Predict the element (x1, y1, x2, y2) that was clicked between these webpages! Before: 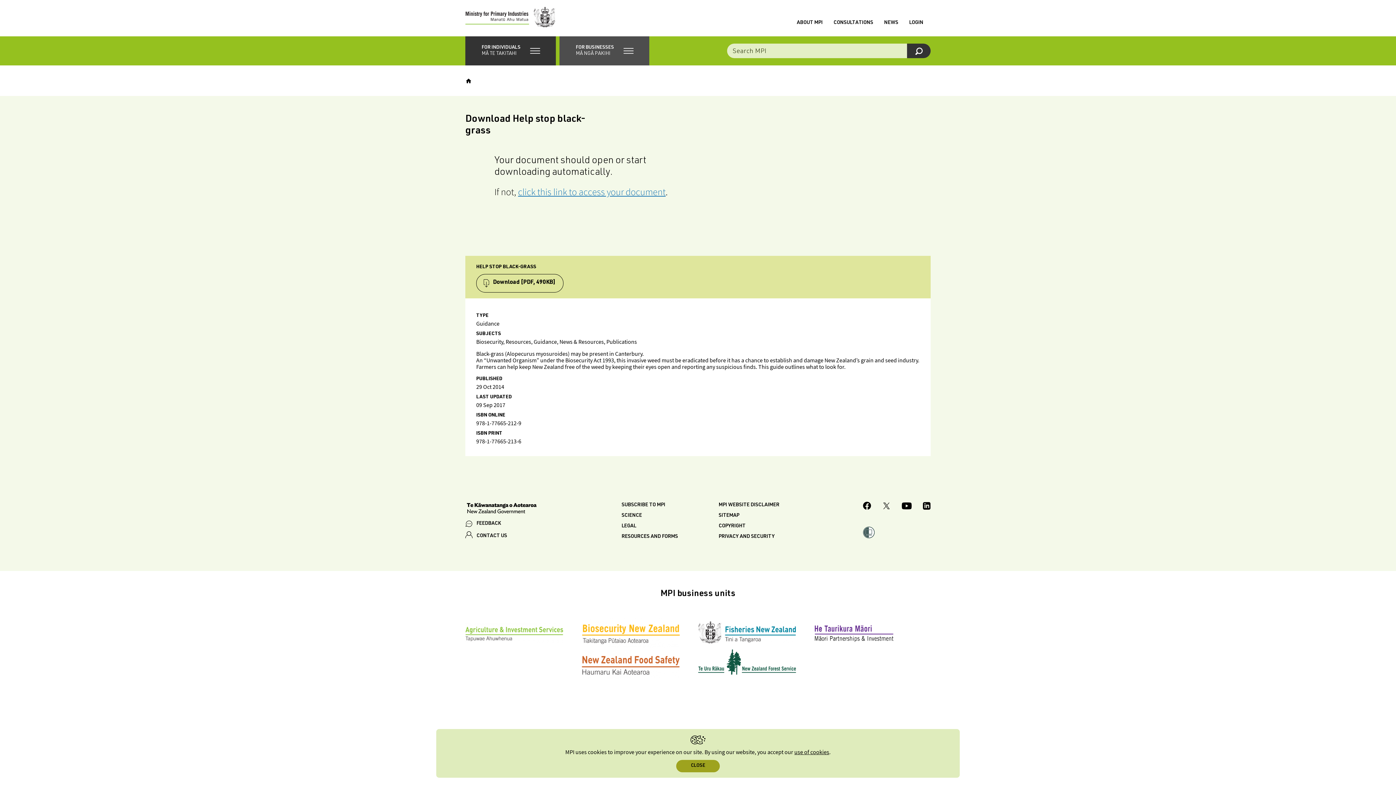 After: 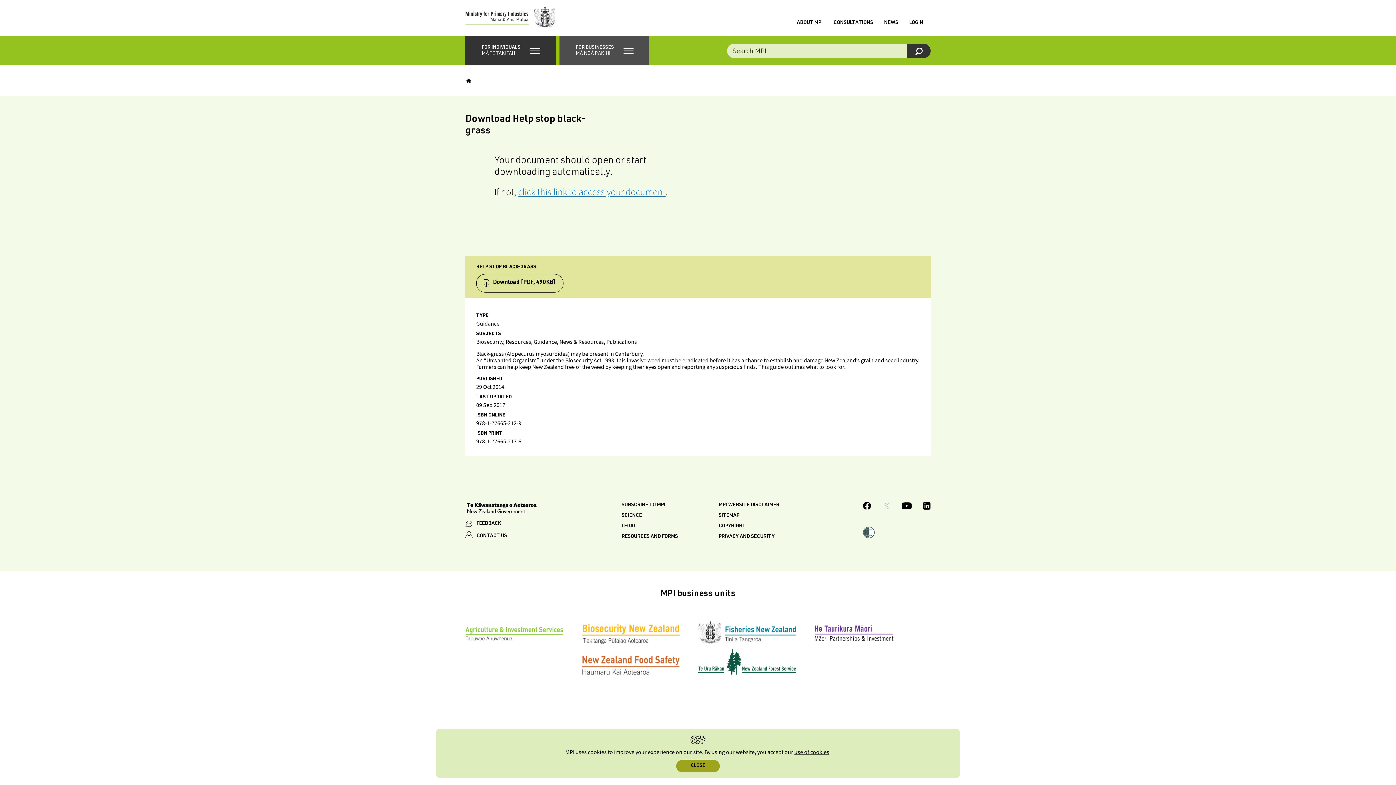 Action: bbox: (882, 502, 890, 511) label: MPI Twitter page